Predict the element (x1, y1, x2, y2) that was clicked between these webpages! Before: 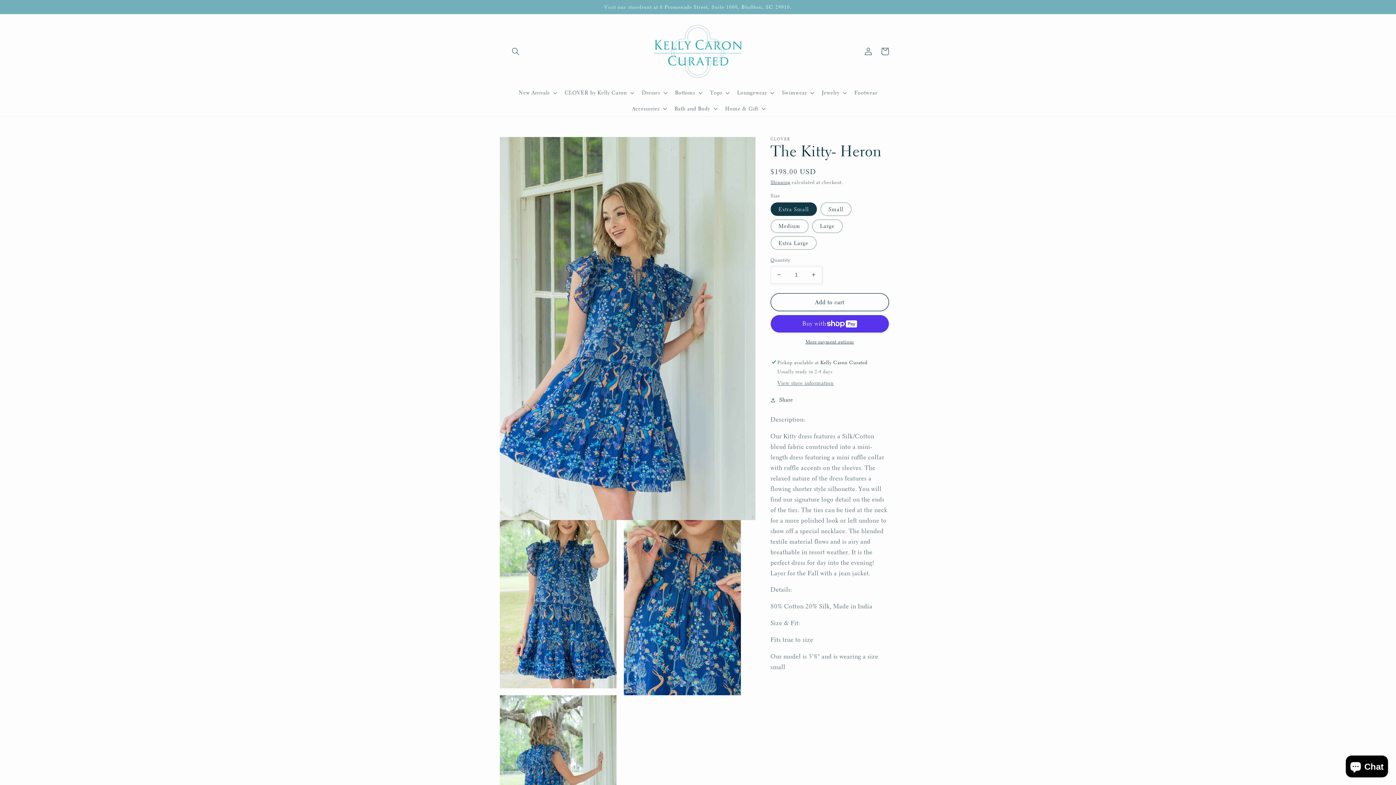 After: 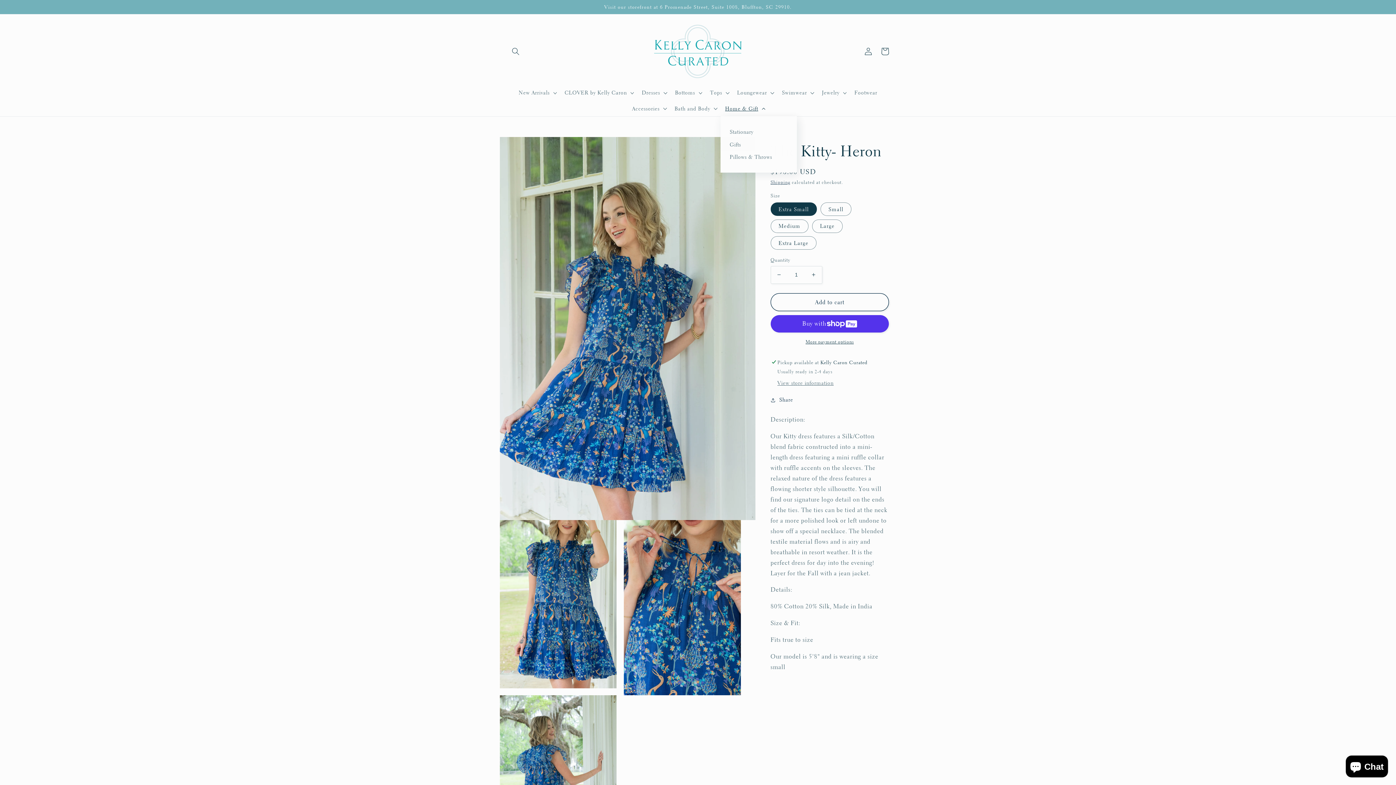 Action: label: Home & Gift bbox: (720, 100, 768, 116)